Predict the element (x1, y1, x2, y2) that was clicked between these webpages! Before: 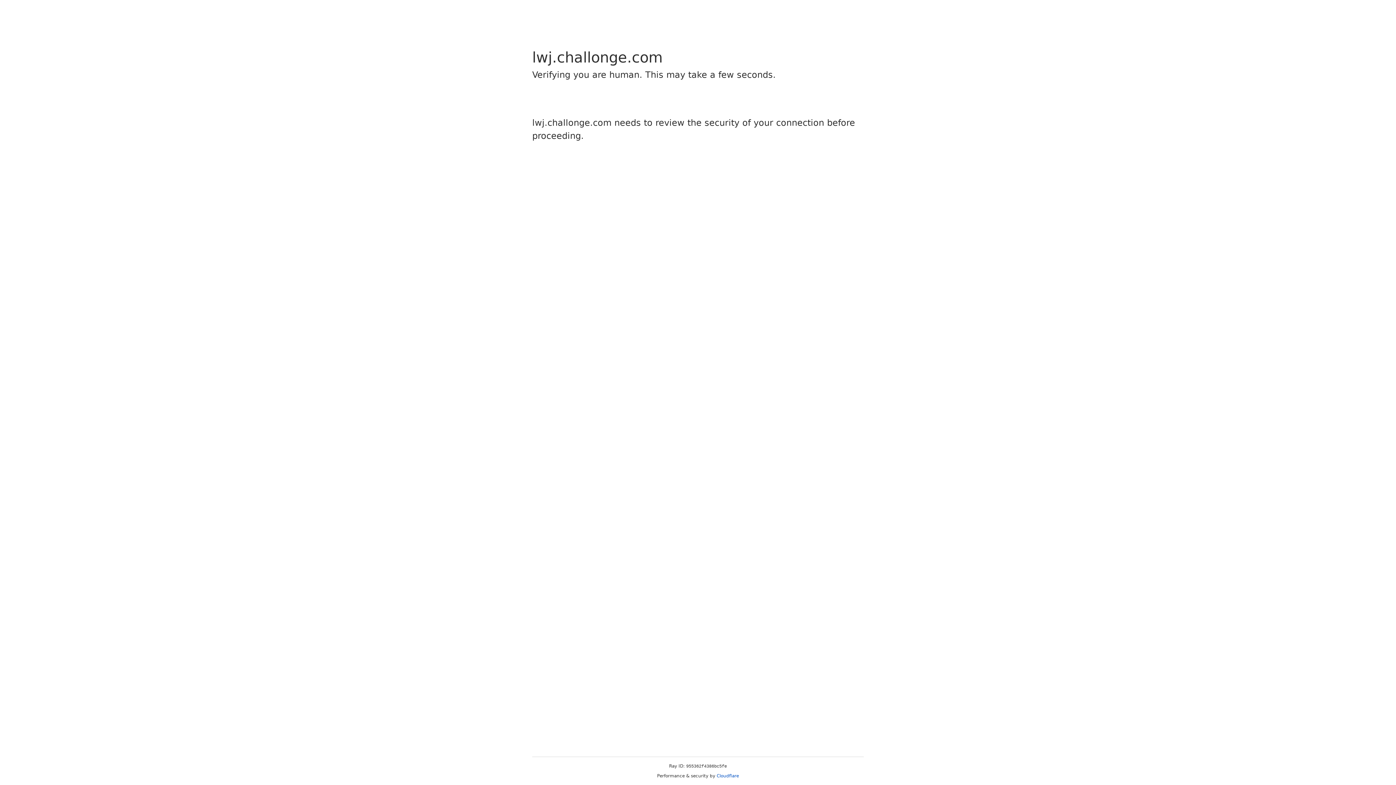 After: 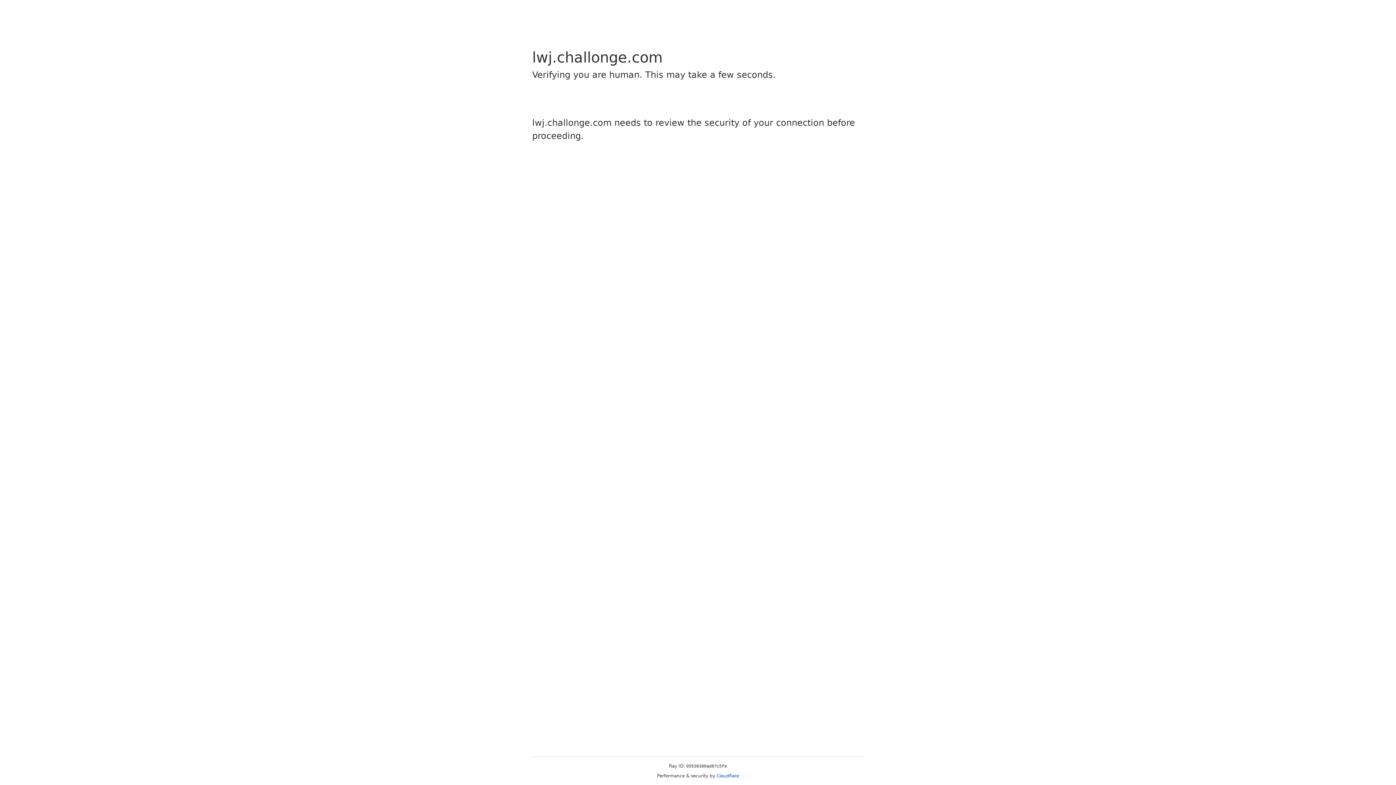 Action: label: Cloudflare bbox: (716, 773, 739, 778)